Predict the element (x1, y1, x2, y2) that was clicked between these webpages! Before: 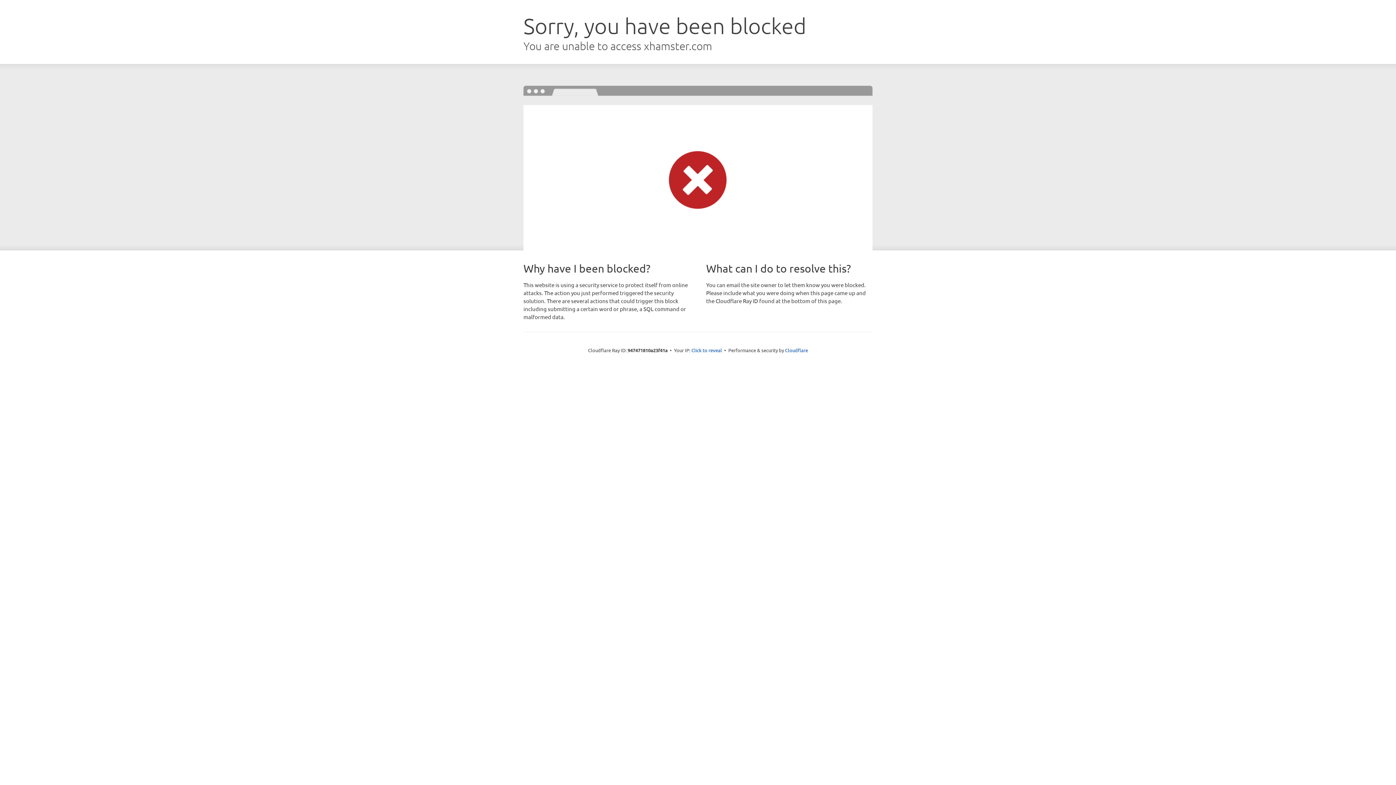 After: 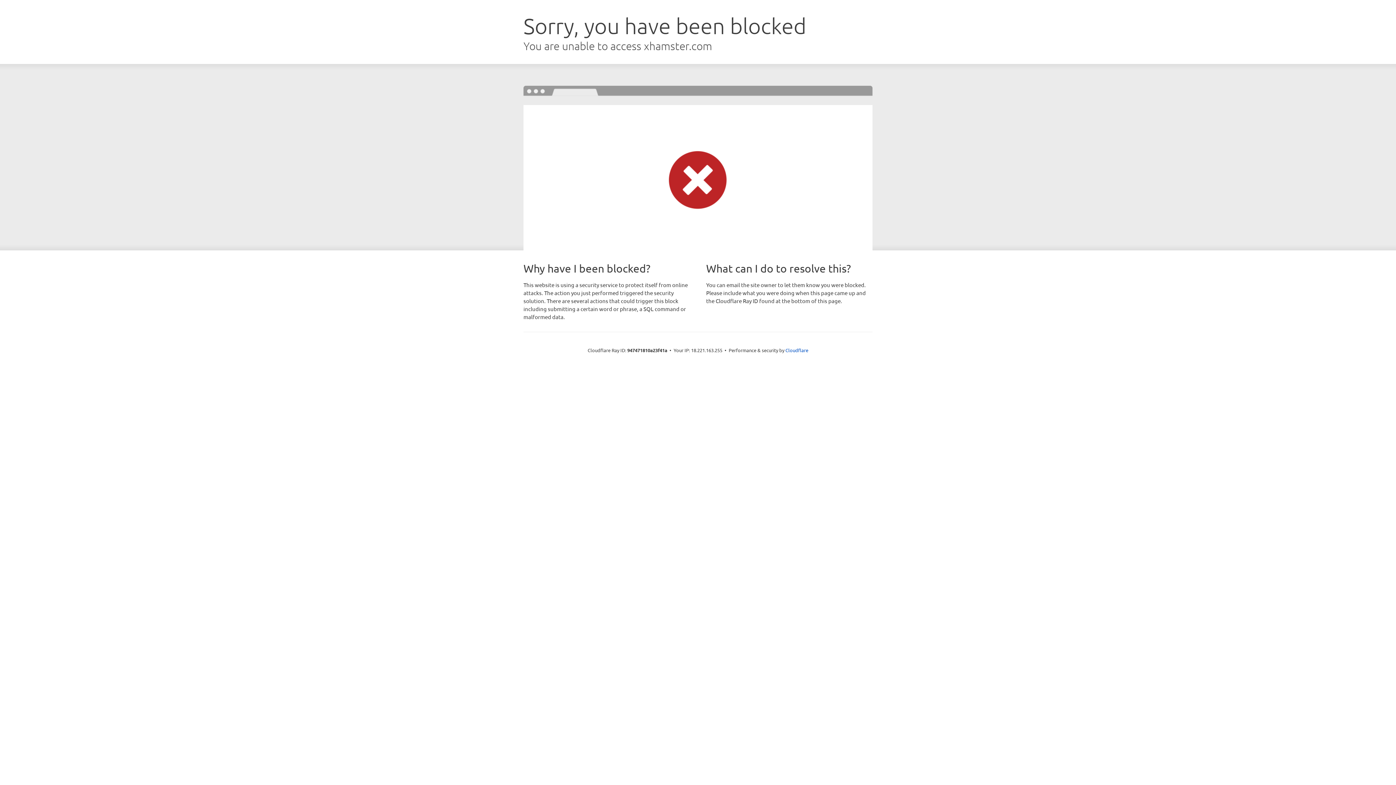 Action: bbox: (691, 346, 722, 353) label: Click to reveal